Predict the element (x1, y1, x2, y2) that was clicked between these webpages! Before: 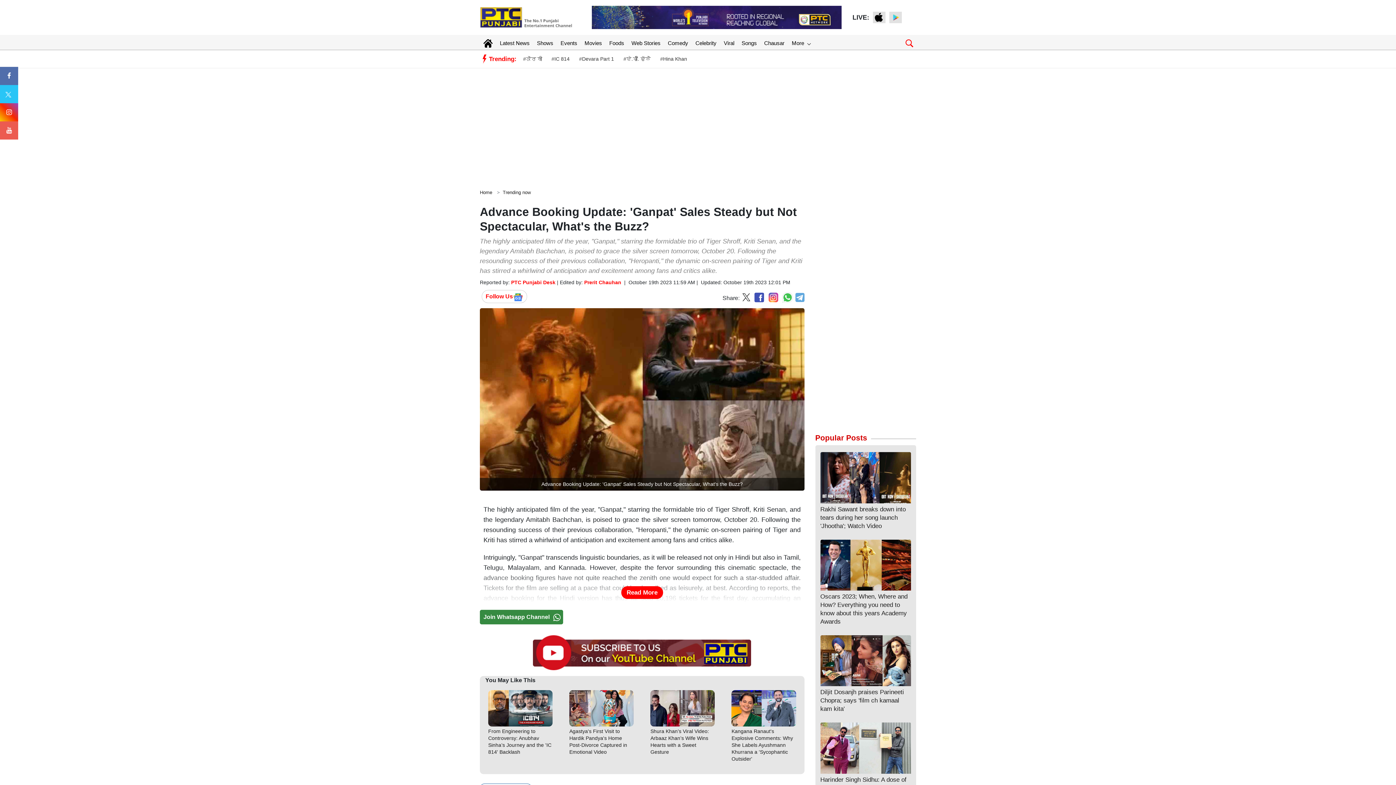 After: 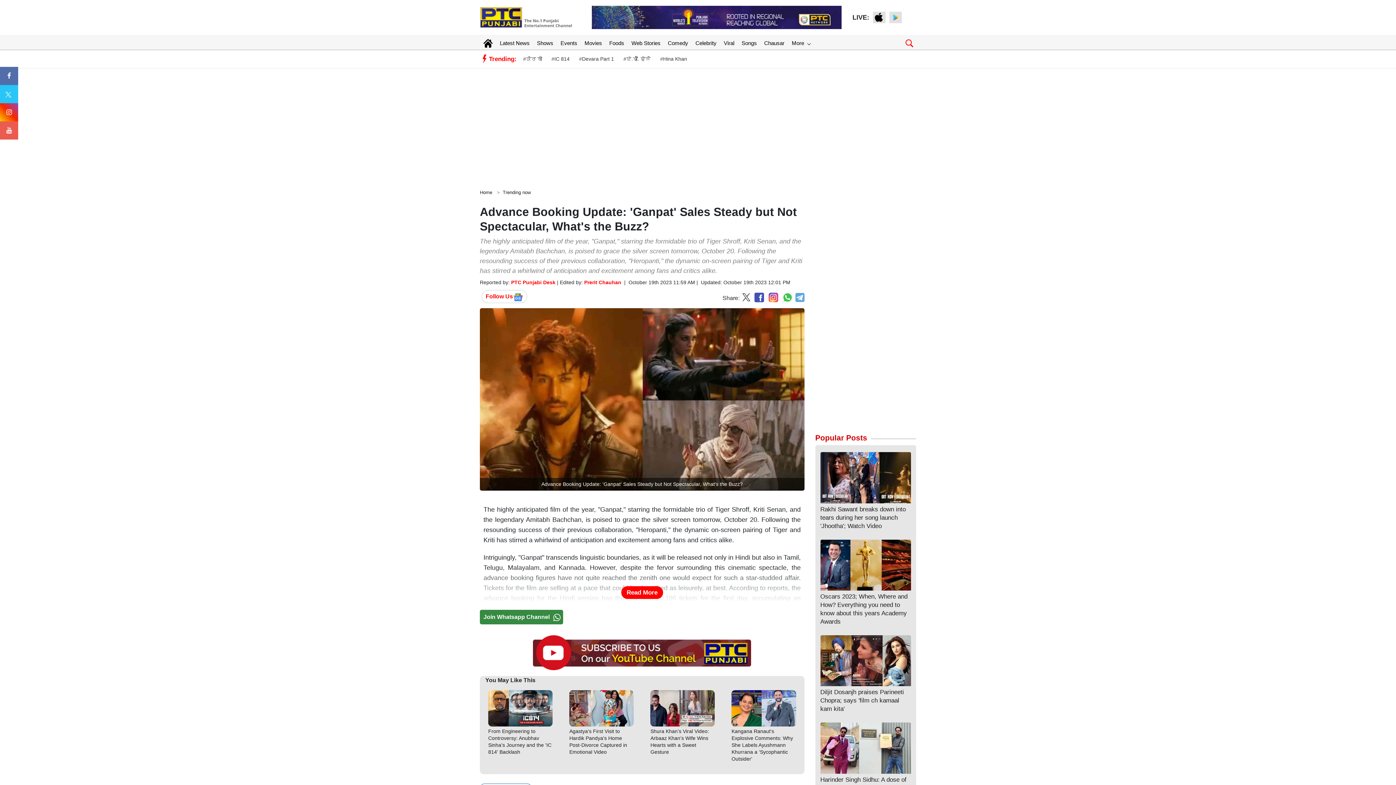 Action: bbox: (0, 67, 18, 85)